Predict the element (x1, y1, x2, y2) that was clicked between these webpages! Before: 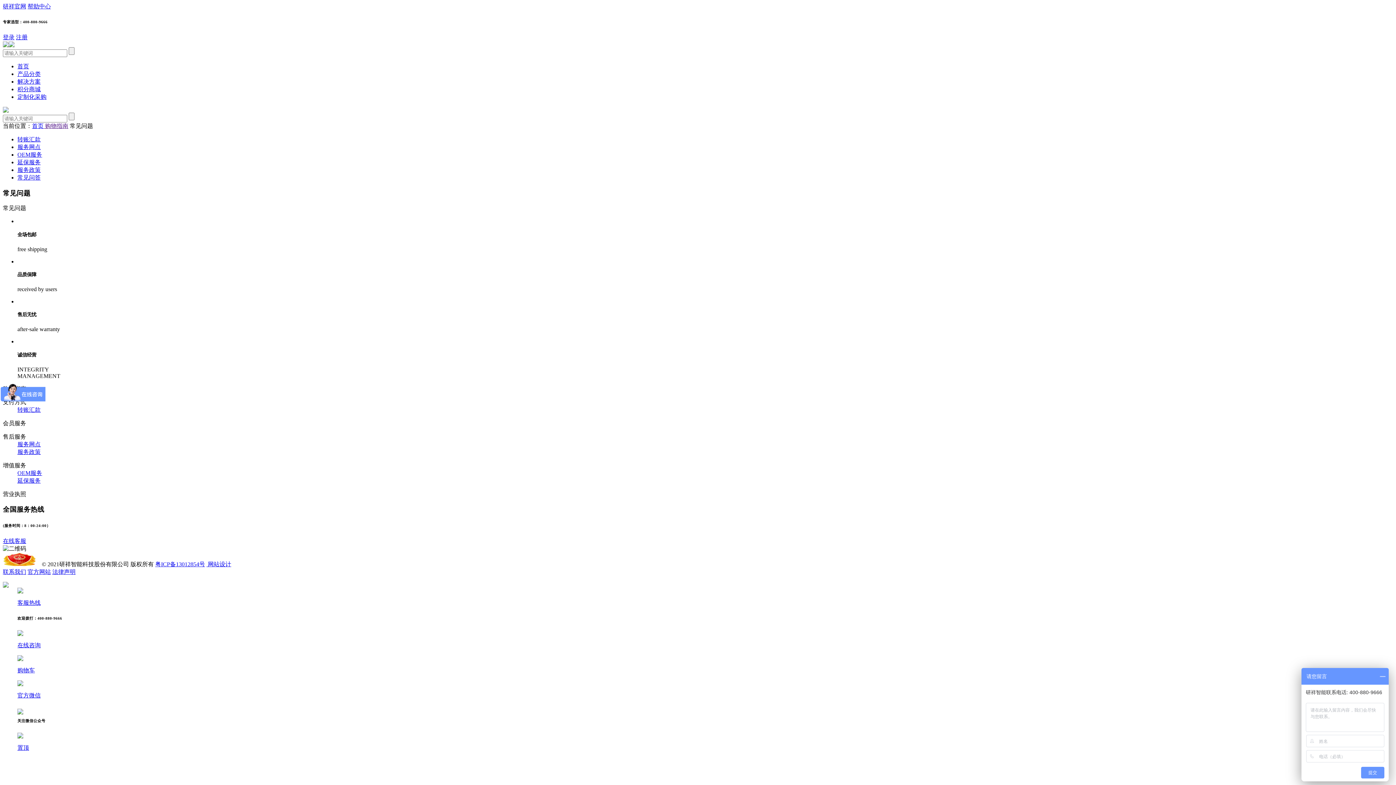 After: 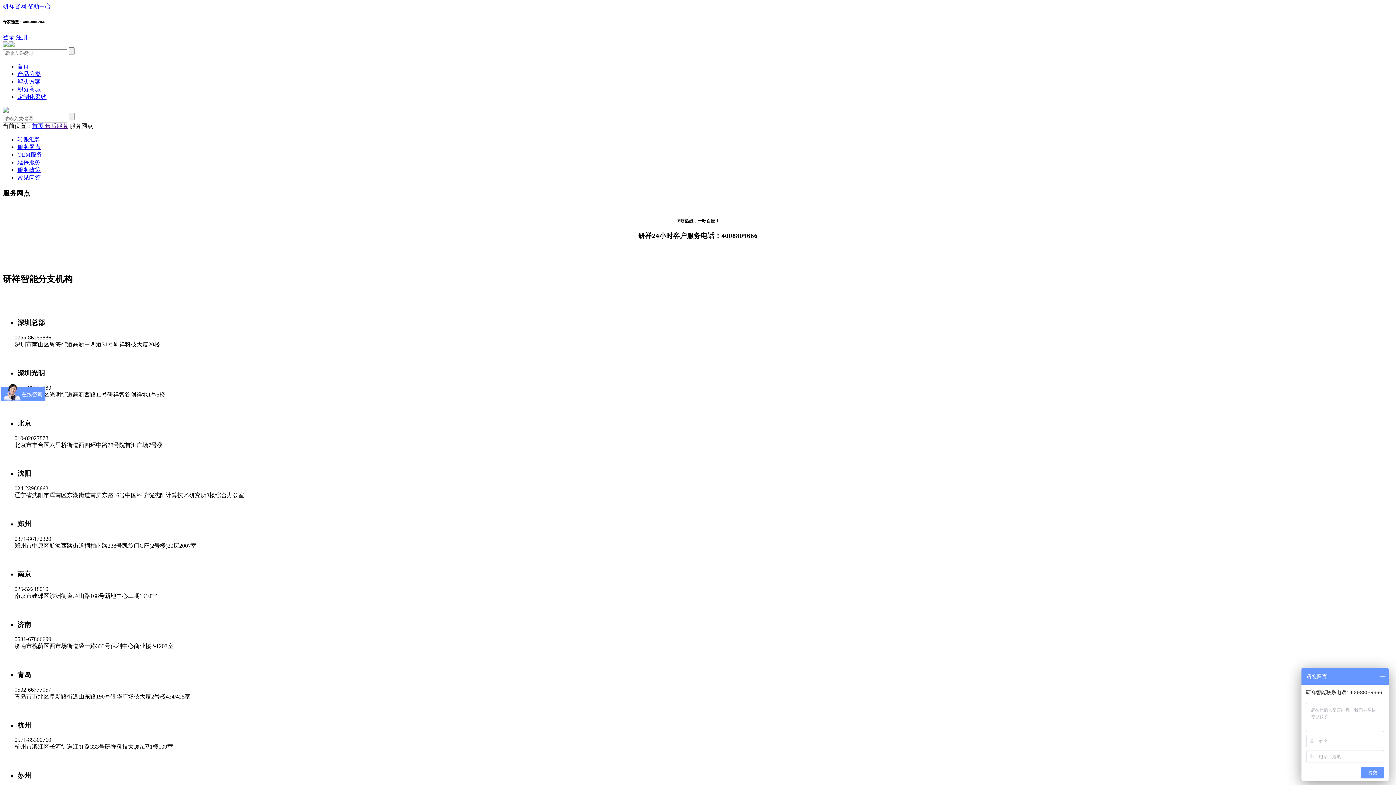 Action: bbox: (17, 441, 40, 447) label: 服务网点